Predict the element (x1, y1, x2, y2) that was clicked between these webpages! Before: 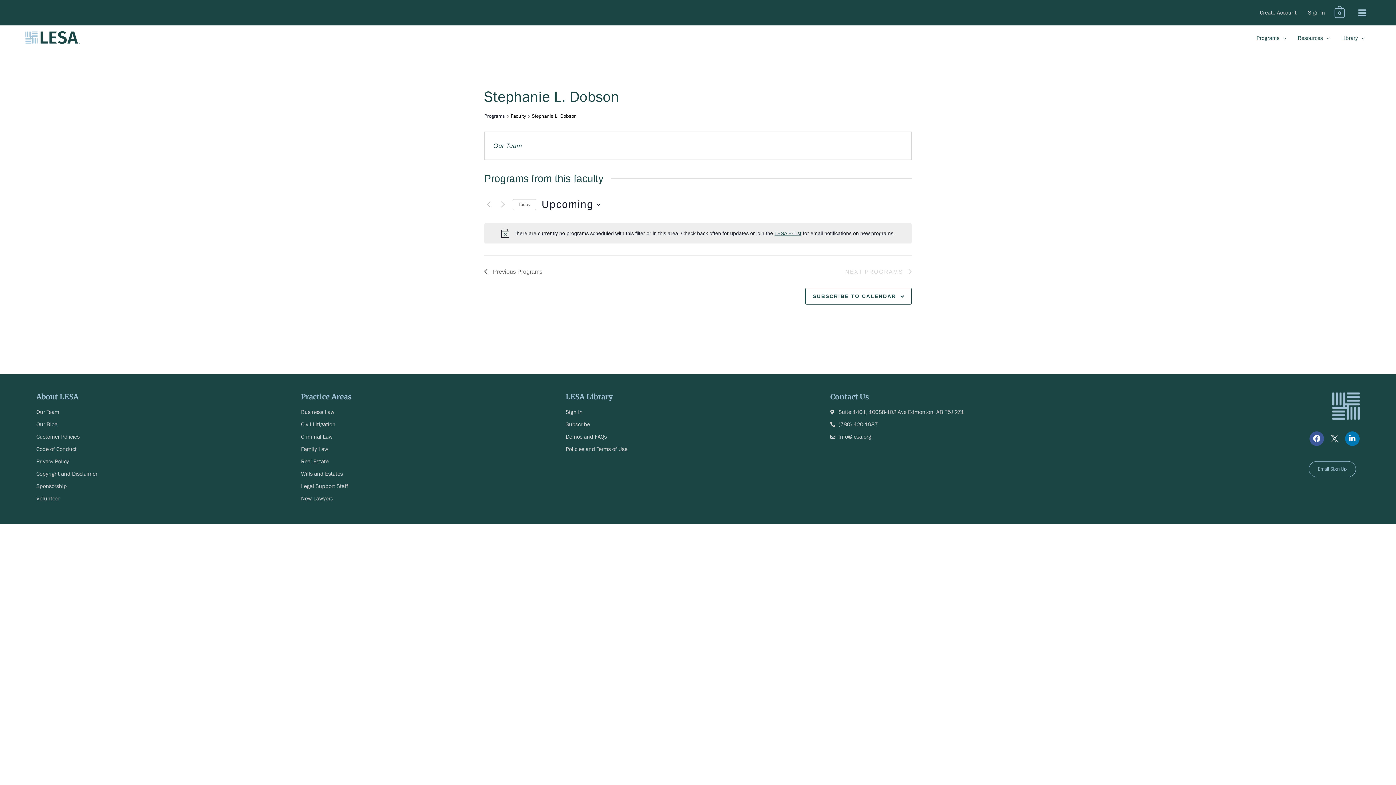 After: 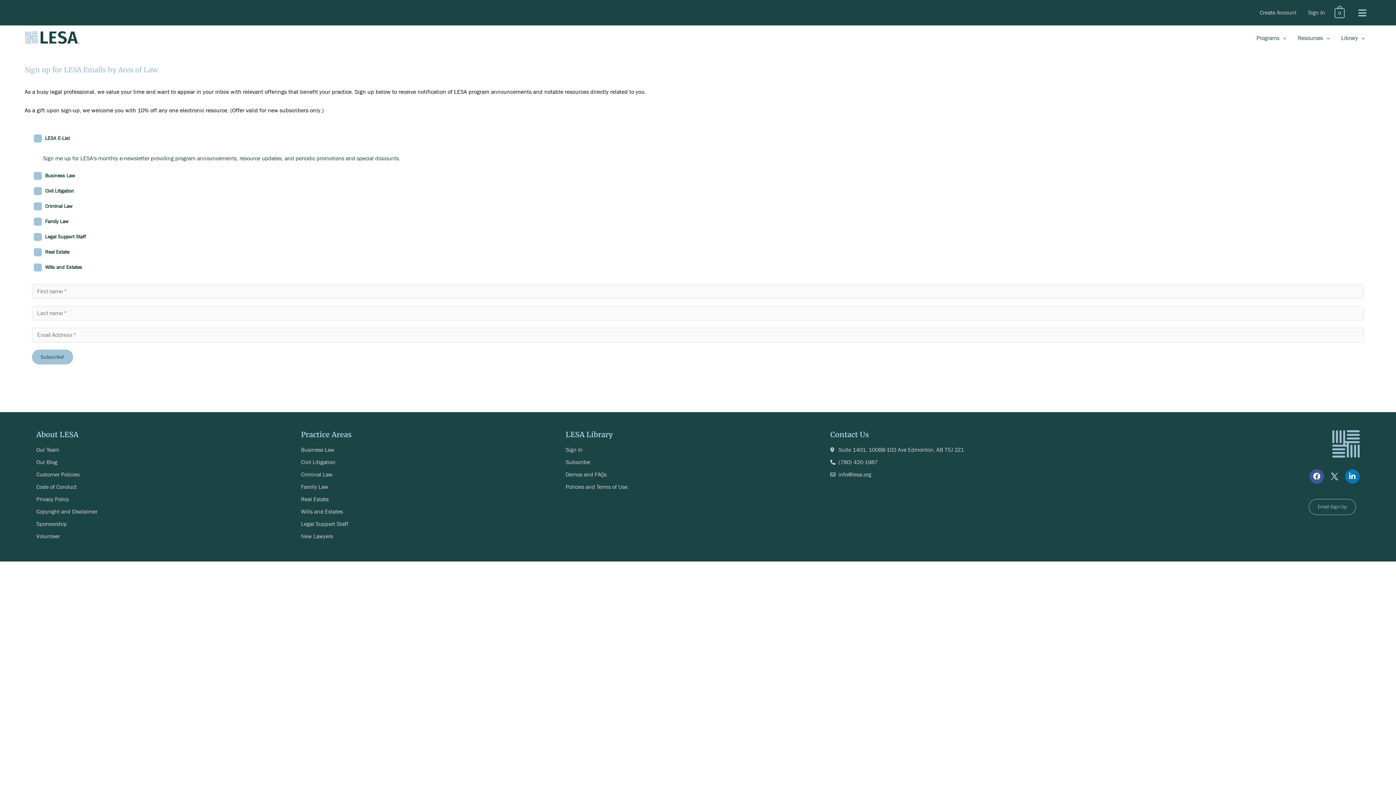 Action: bbox: (1309, 461, 1356, 477) label: Email Sign Up